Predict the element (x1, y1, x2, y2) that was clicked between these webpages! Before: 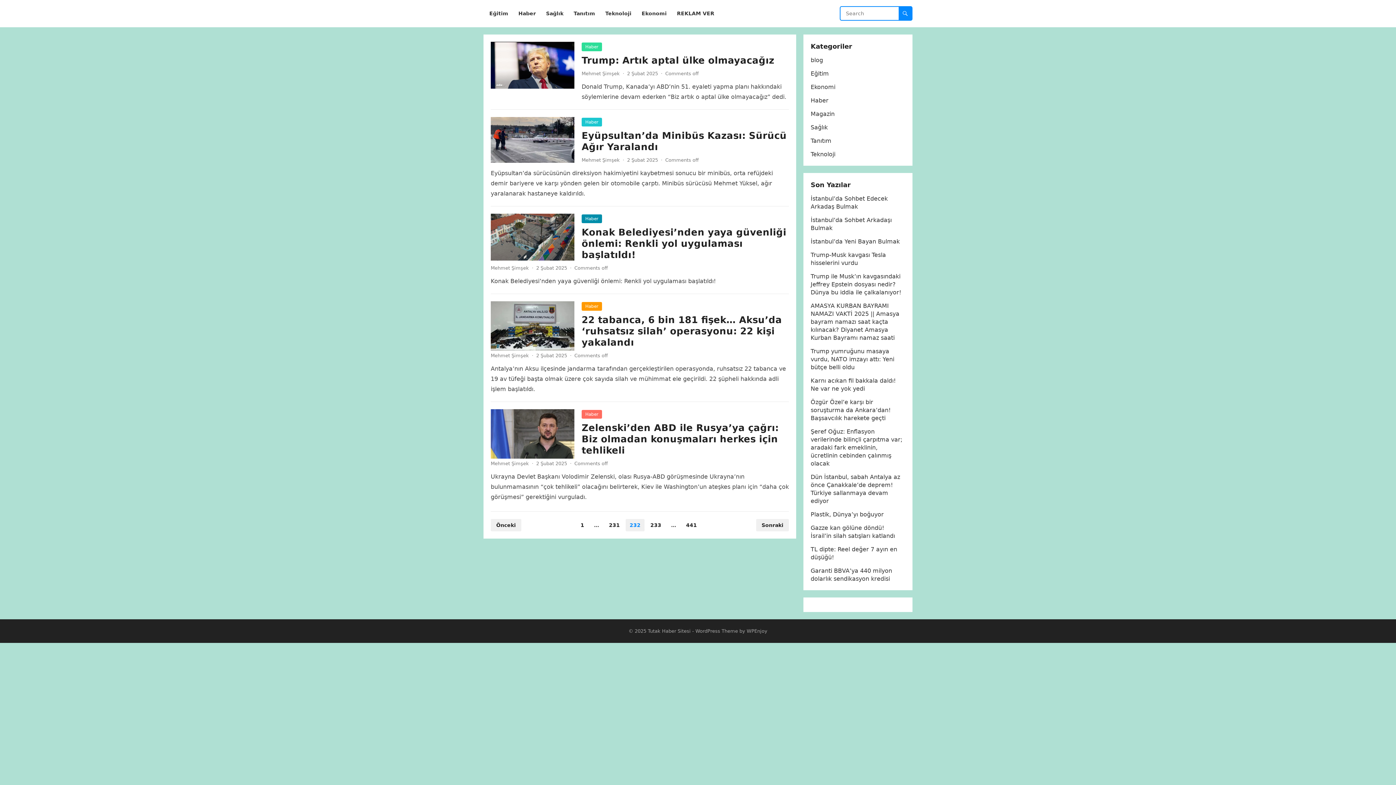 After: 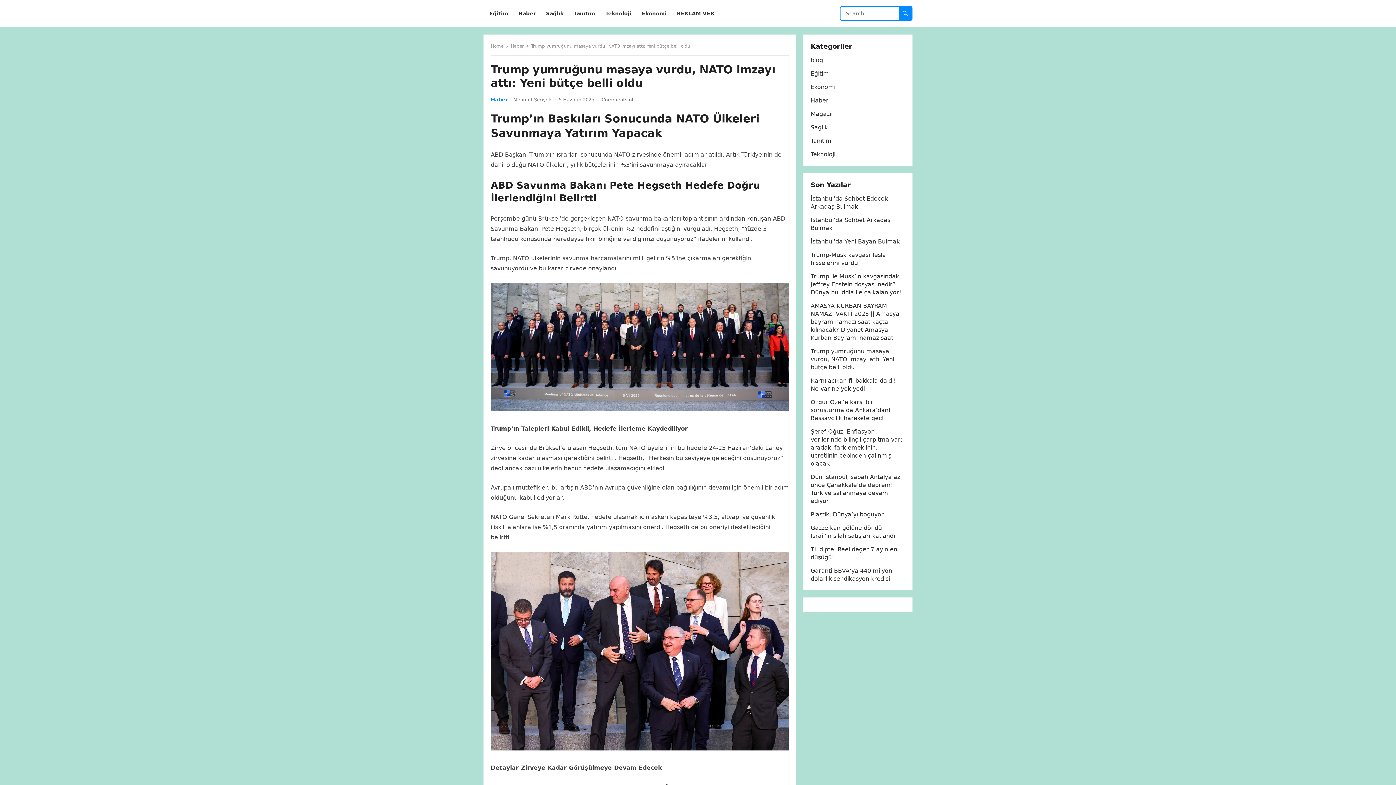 Action: label: Trump yumruğunu masaya vurdu, NATO imzayı attı: Yeni bütçe belli oldu bbox: (810, 348, 894, 370)